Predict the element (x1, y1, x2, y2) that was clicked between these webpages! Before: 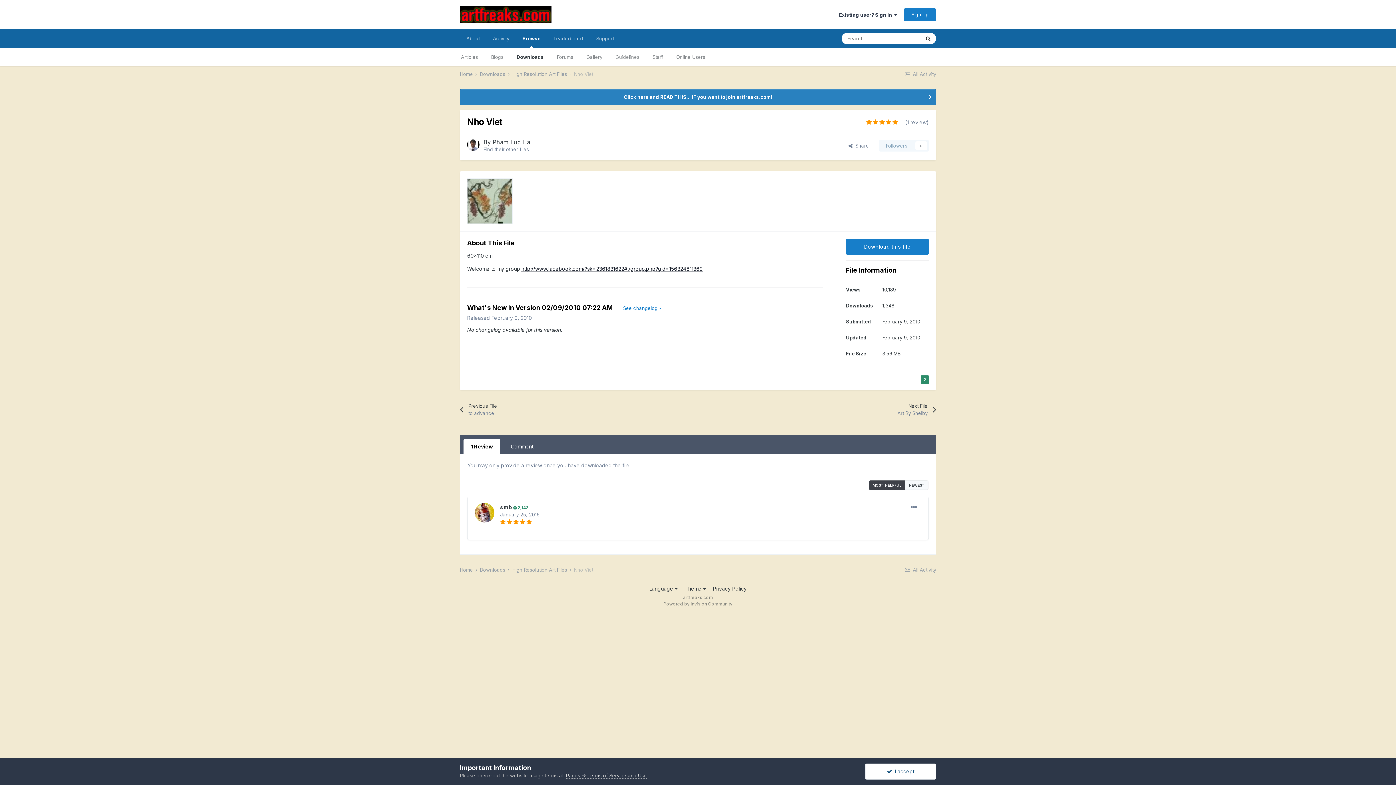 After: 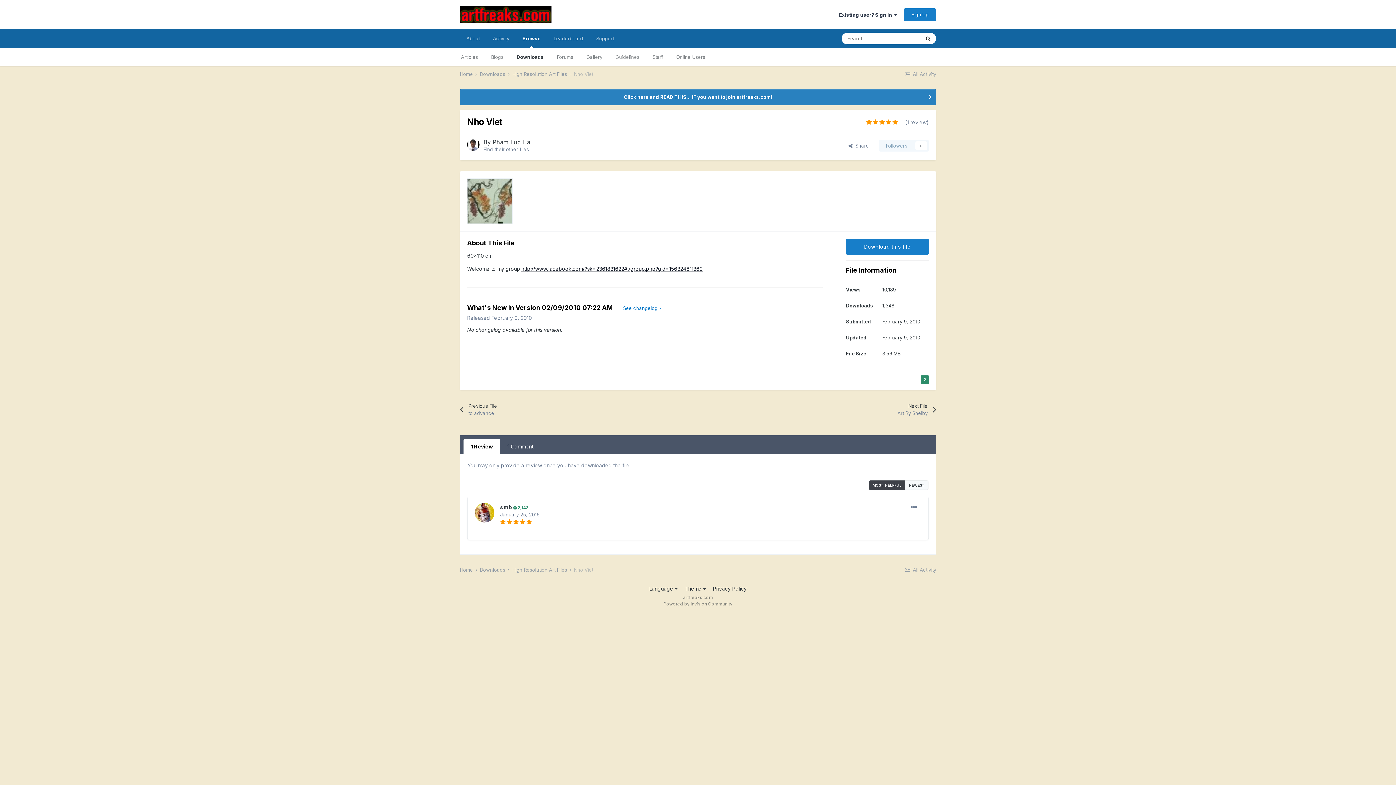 Action: label:   I accept bbox: (865, 764, 936, 780)